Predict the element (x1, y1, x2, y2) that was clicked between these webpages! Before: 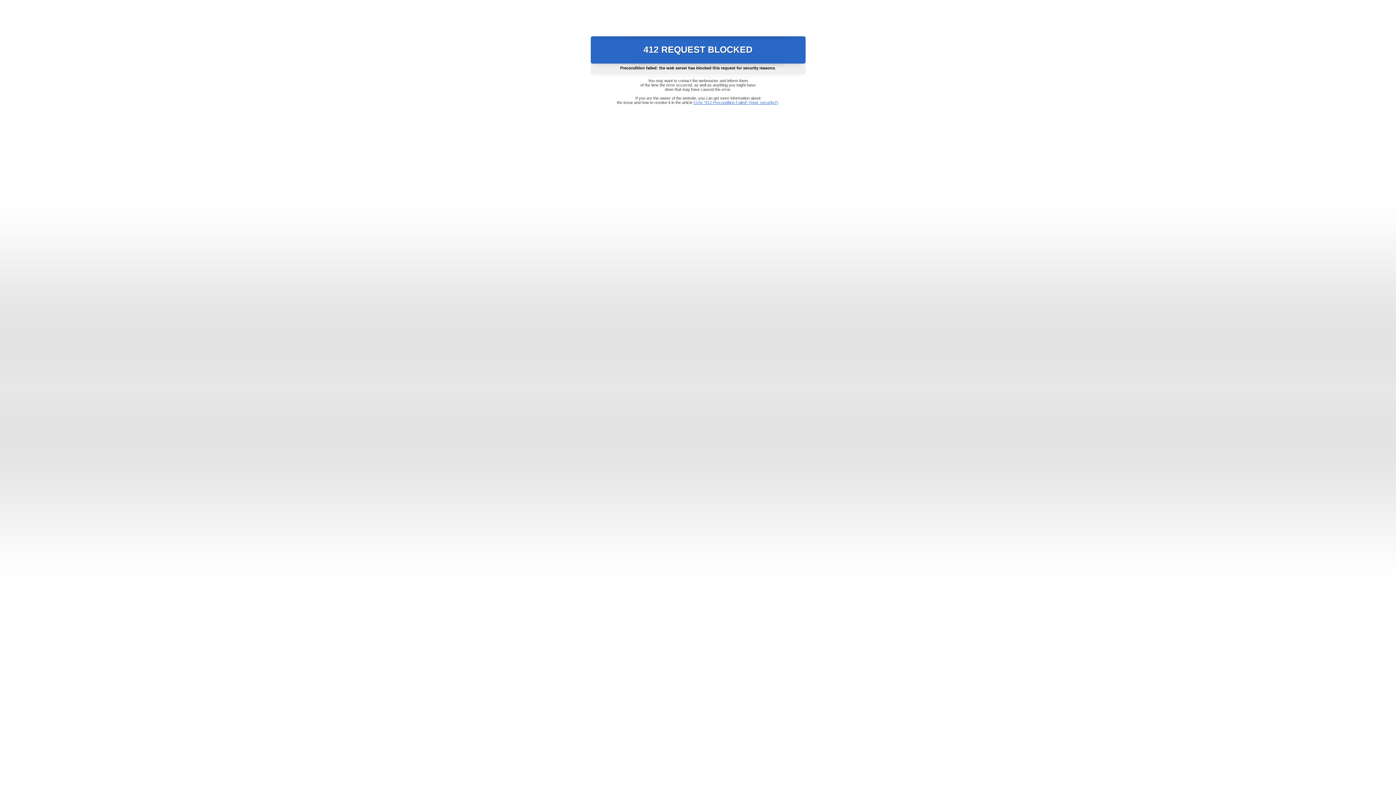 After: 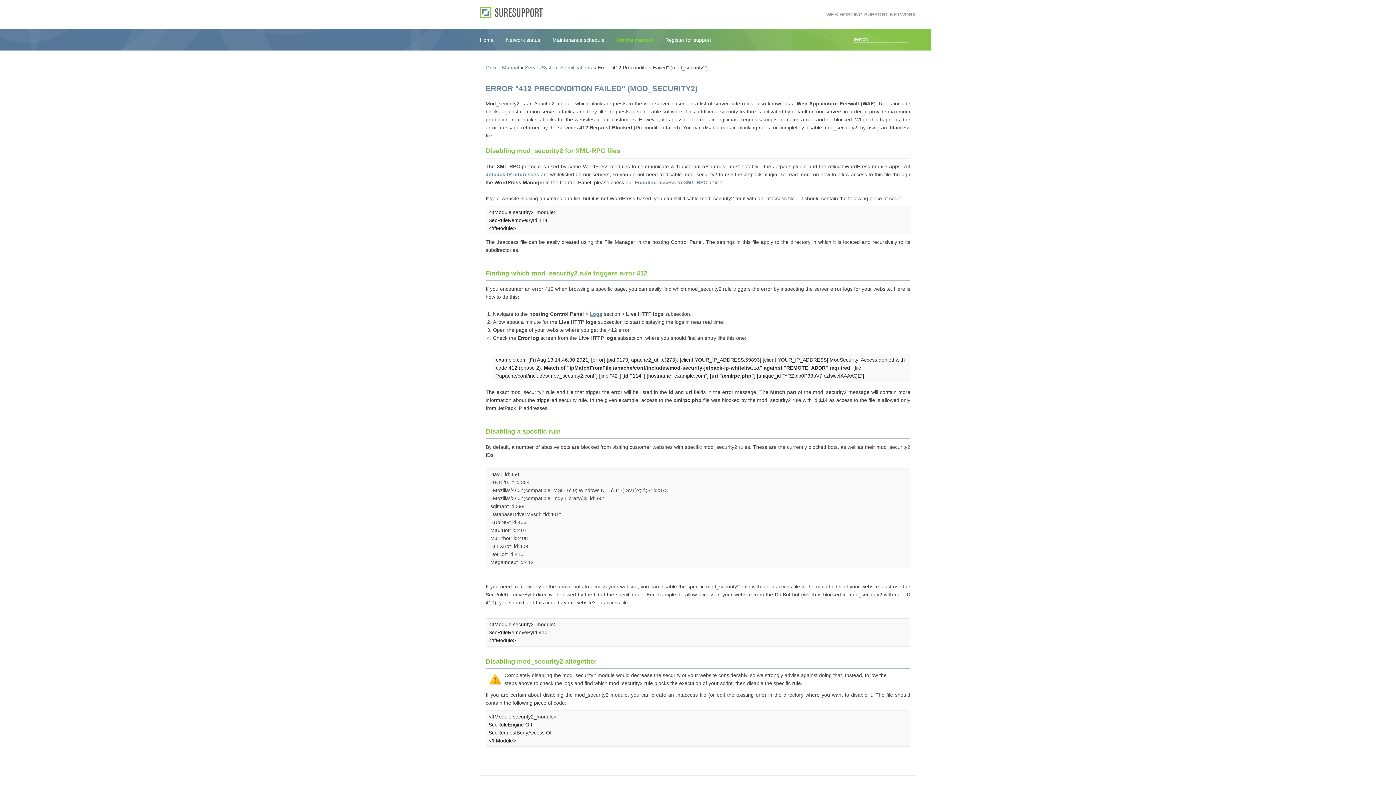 Action: bbox: (693, 100, 778, 104) label: Error "412 Precondition Failed" (mod_security2)